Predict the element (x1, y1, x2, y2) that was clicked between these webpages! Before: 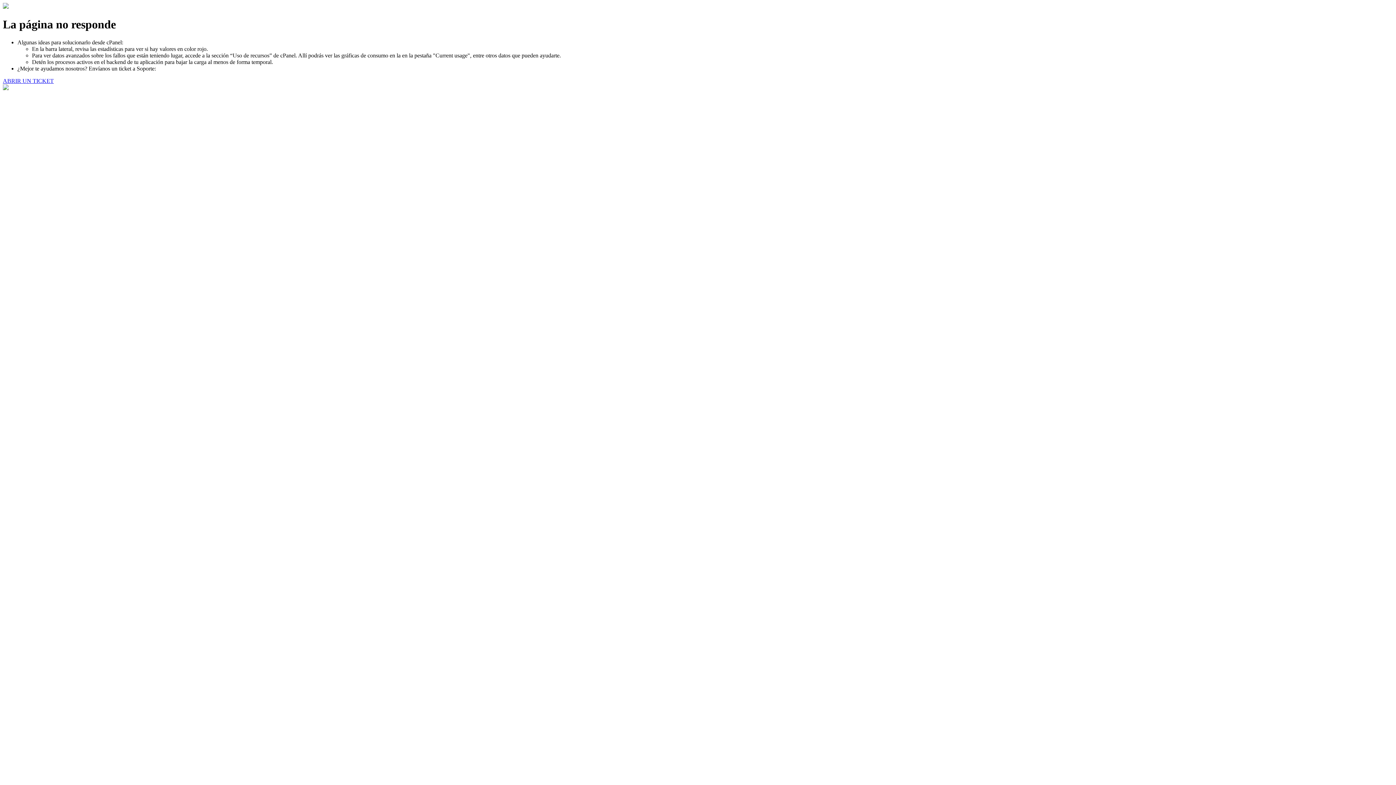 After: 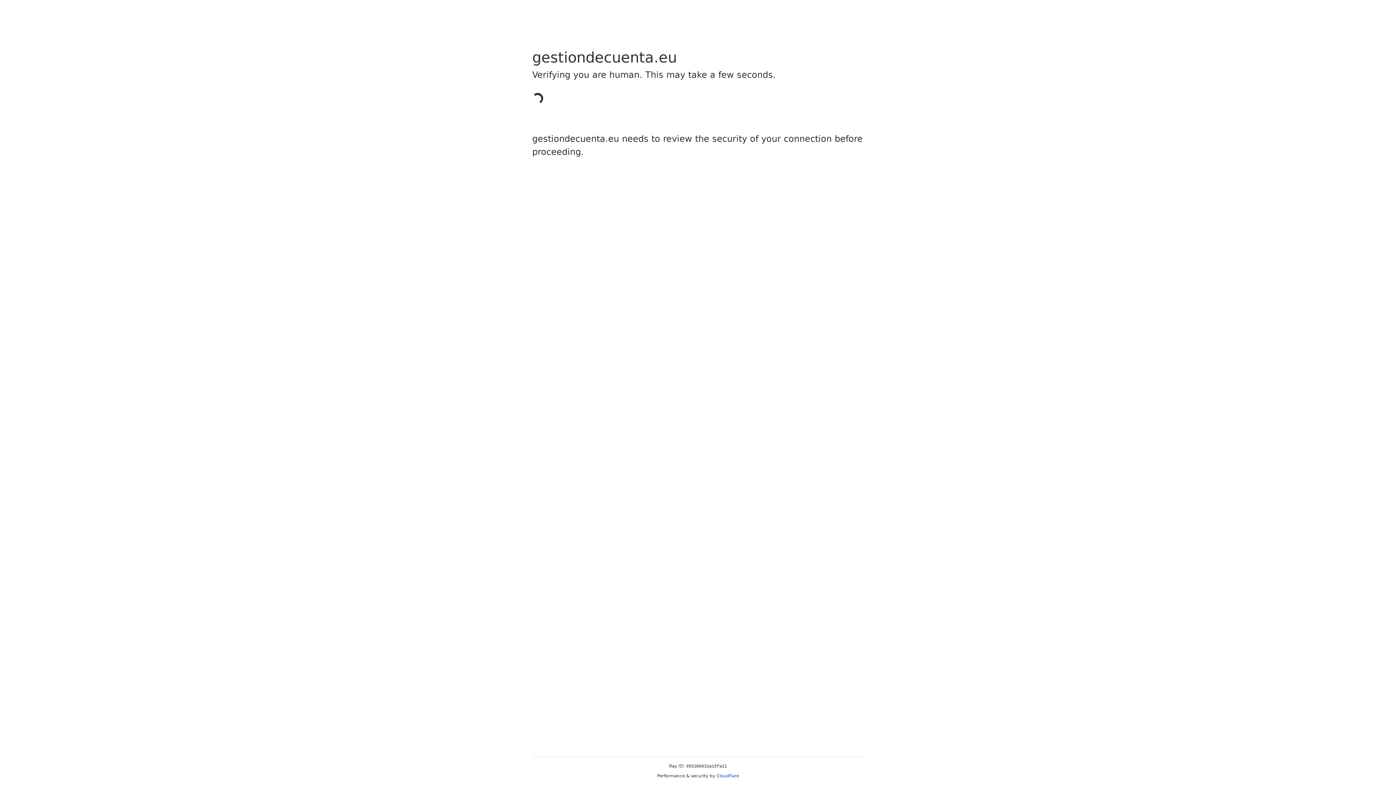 Action: label: ABRIR UN TICKET bbox: (2, 77, 53, 83)